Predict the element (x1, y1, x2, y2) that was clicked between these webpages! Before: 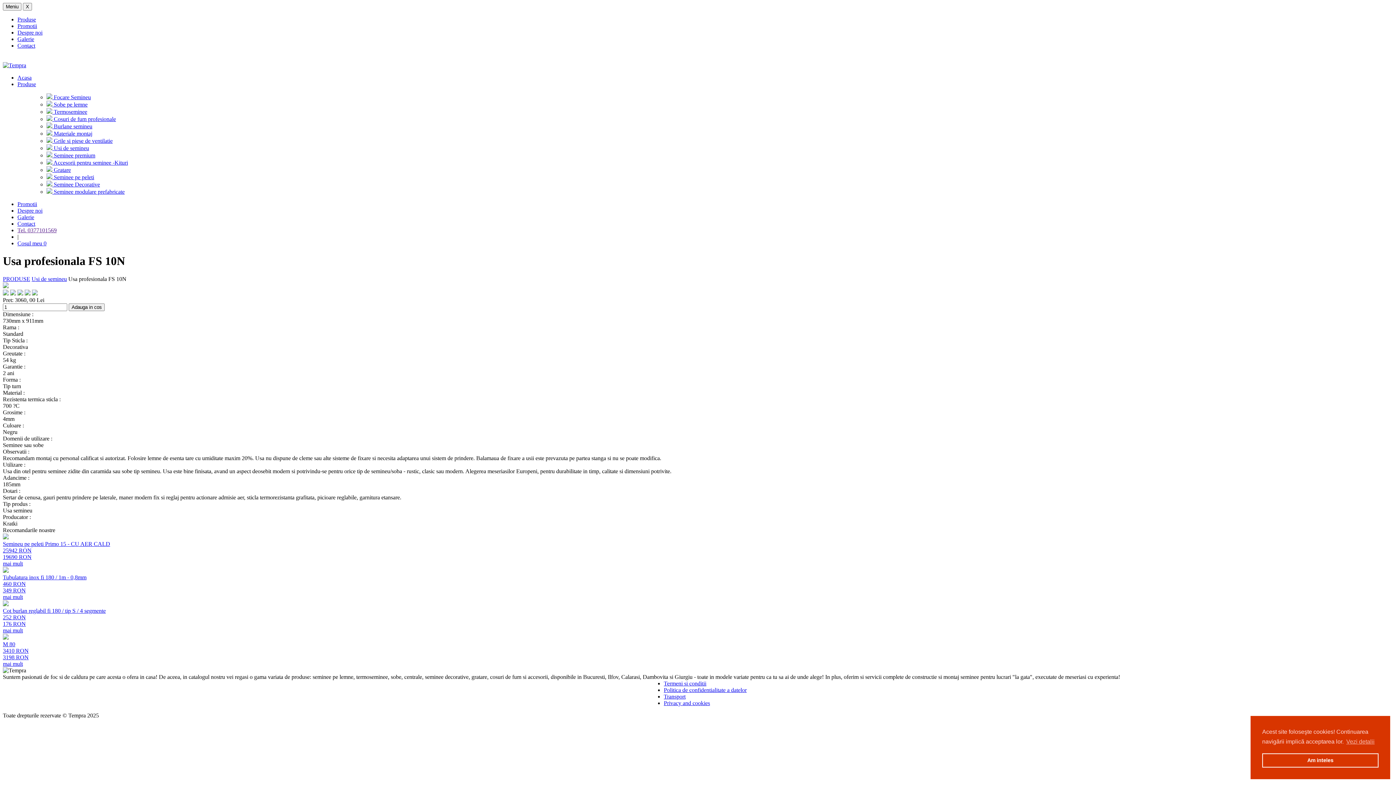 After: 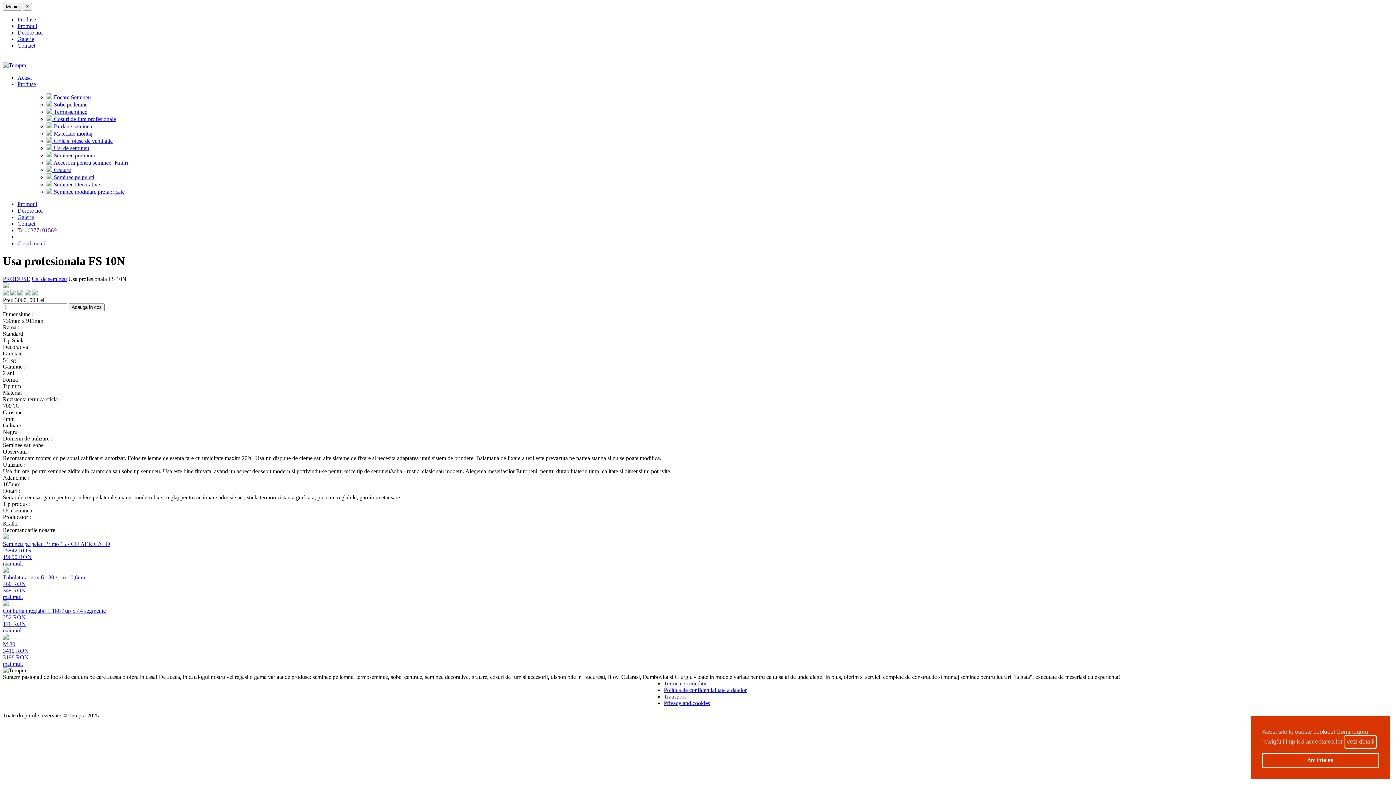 Action: bbox: (1345, 736, 1376, 747) label: learn more about cookies